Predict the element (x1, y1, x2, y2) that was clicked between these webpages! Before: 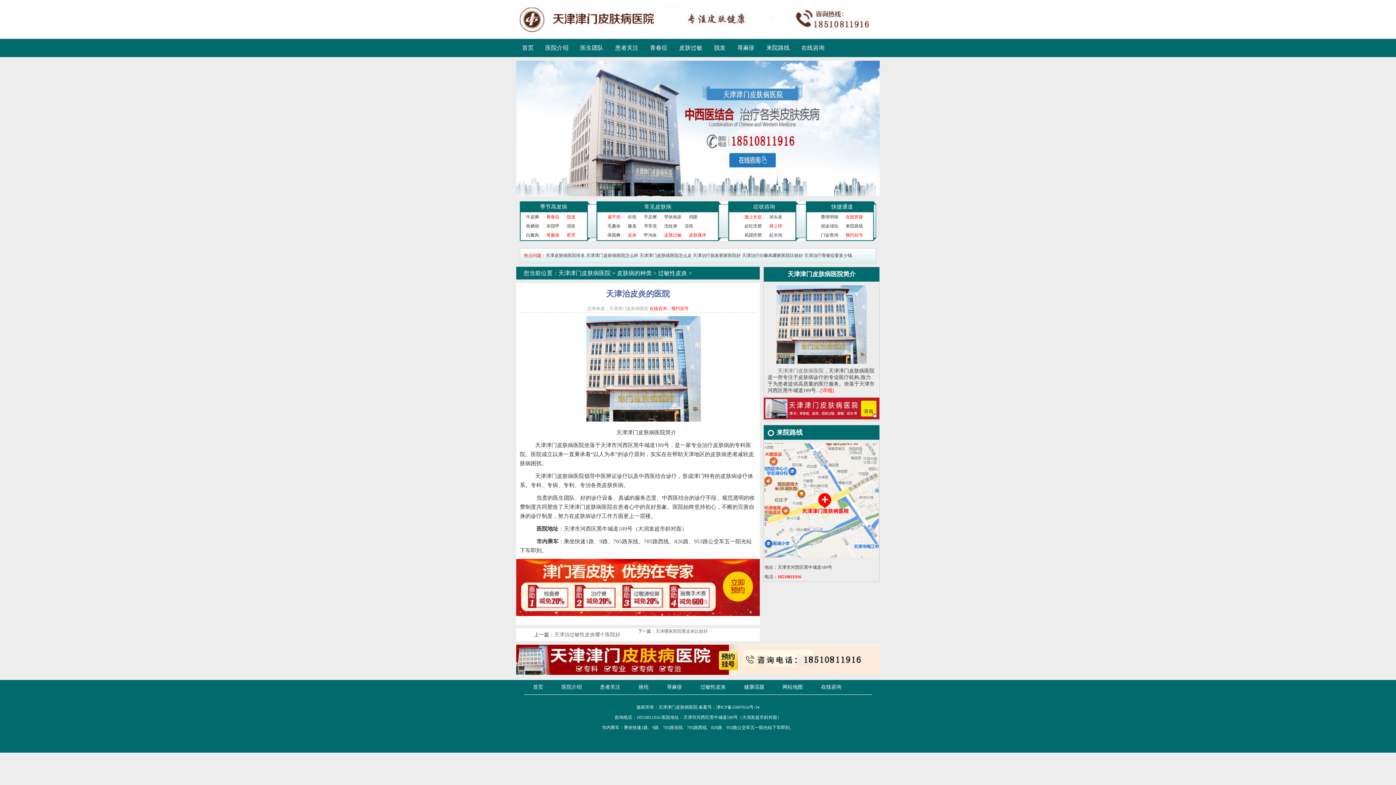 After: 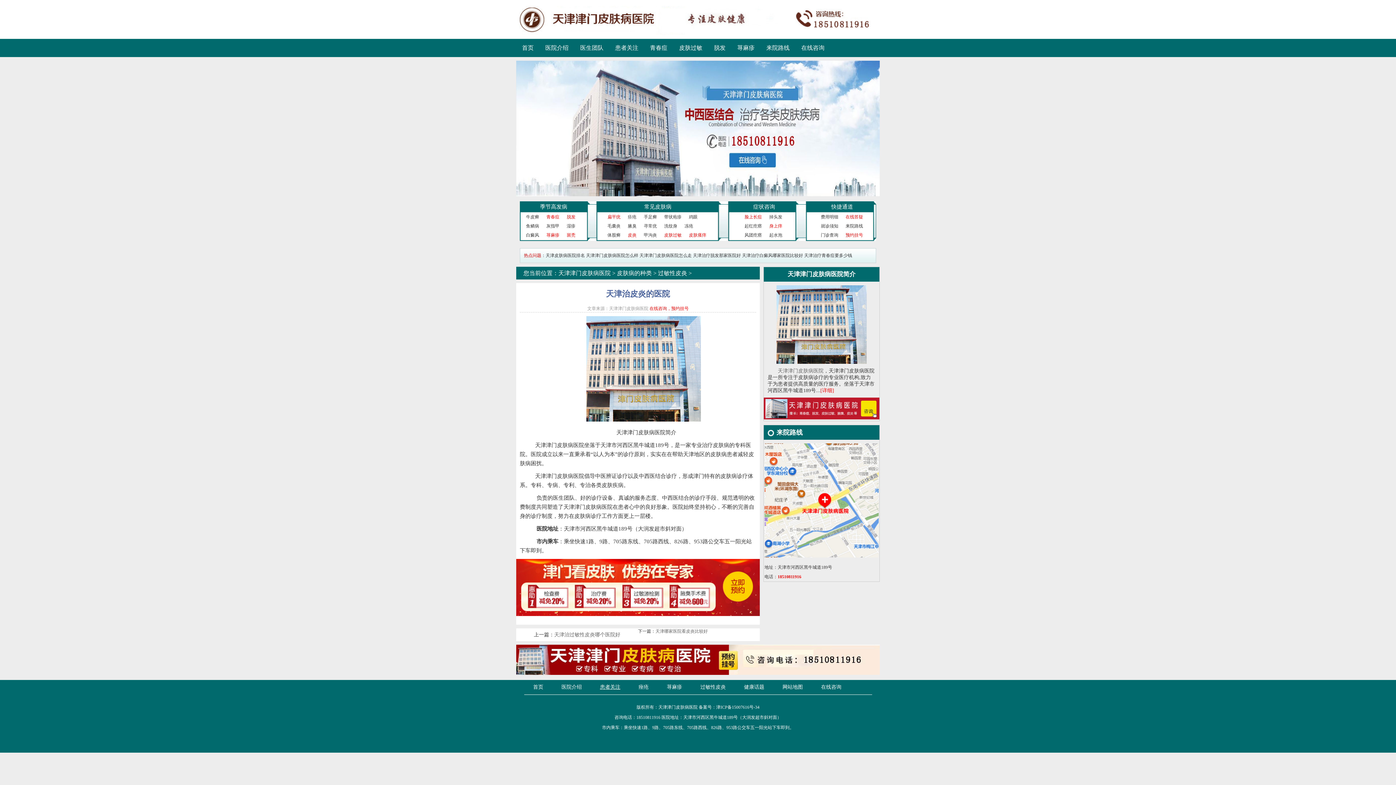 Action: bbox: (596, 680, 624, 695) label: 患者关注